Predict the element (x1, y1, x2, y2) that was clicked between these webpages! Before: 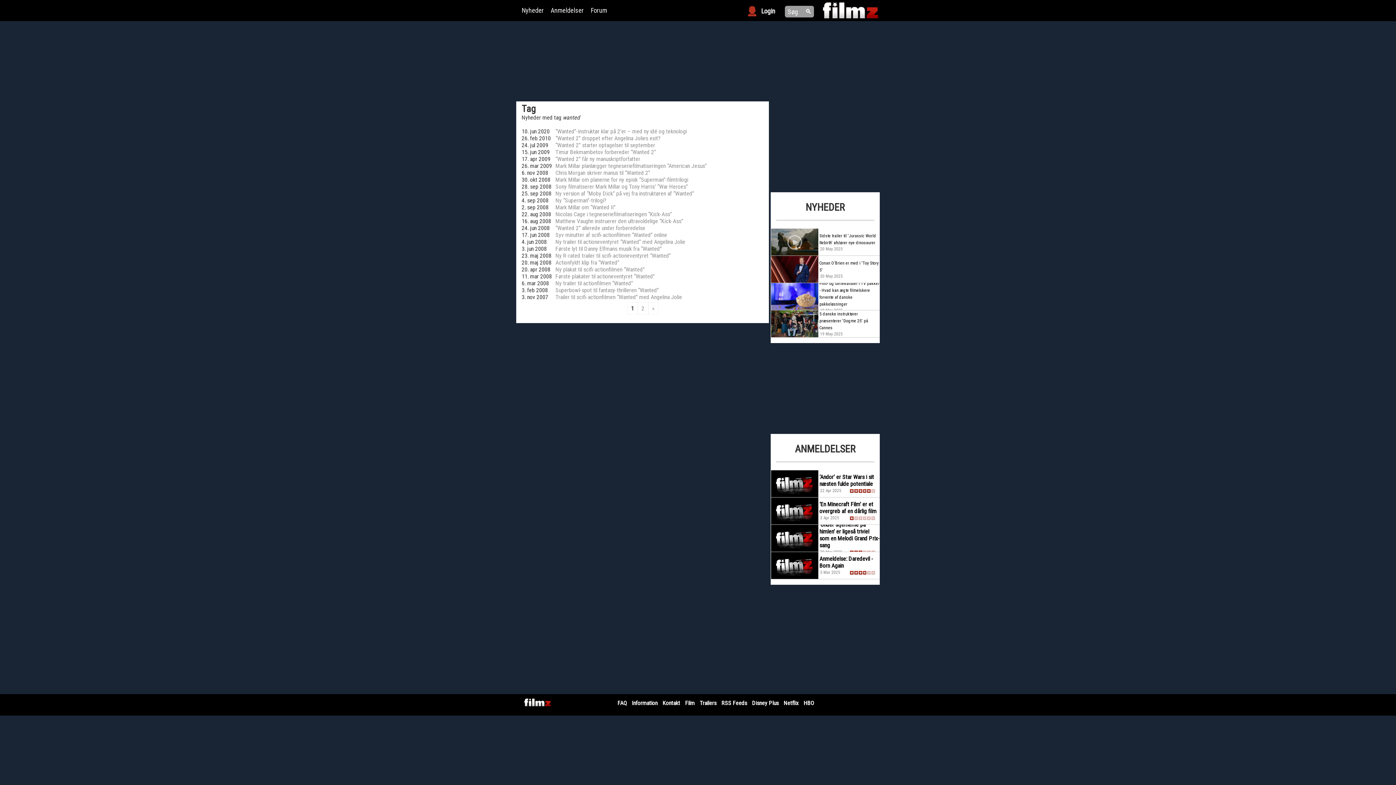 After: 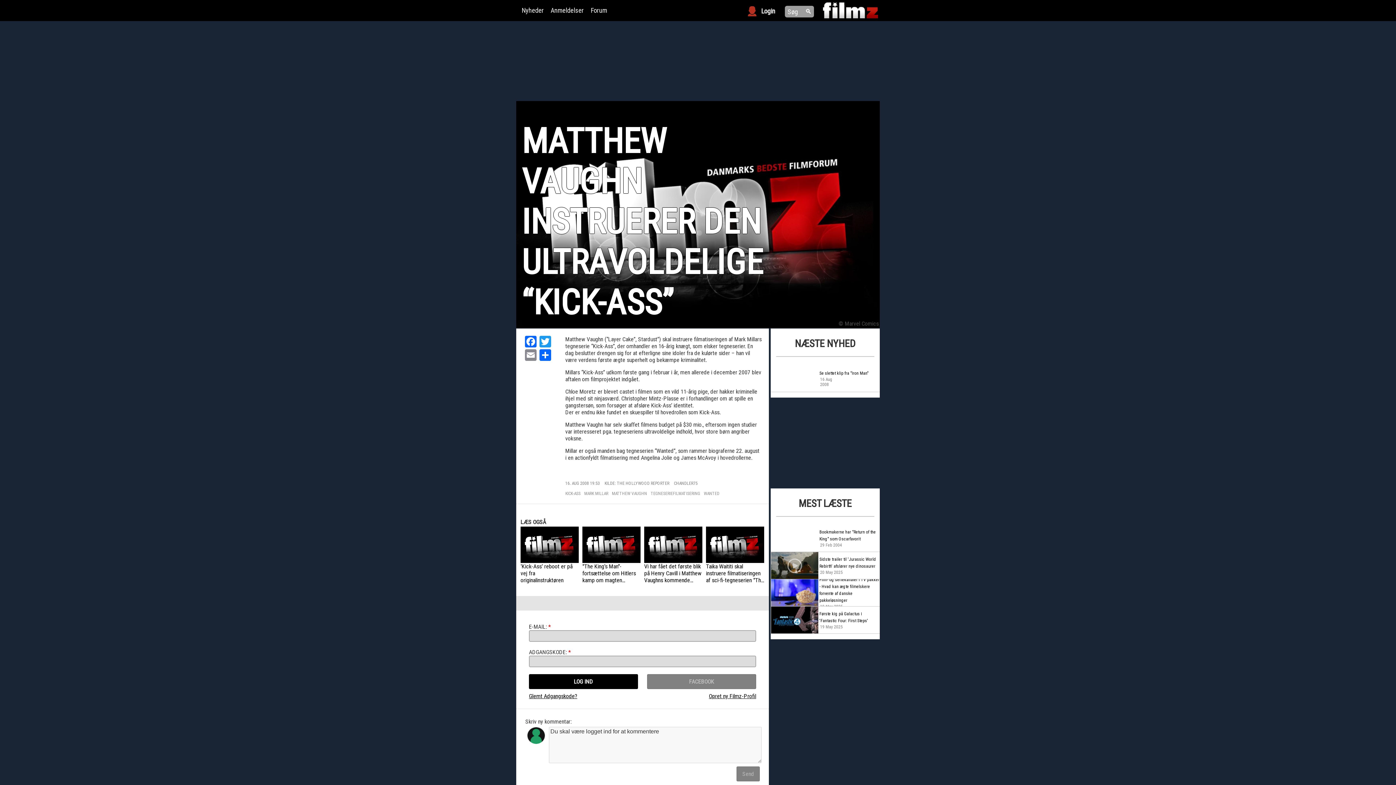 Action: label: Matthew Vaughn instruerer den ultravoldelige “Kick-Ass” bbox: (555, 217, 683, 224)